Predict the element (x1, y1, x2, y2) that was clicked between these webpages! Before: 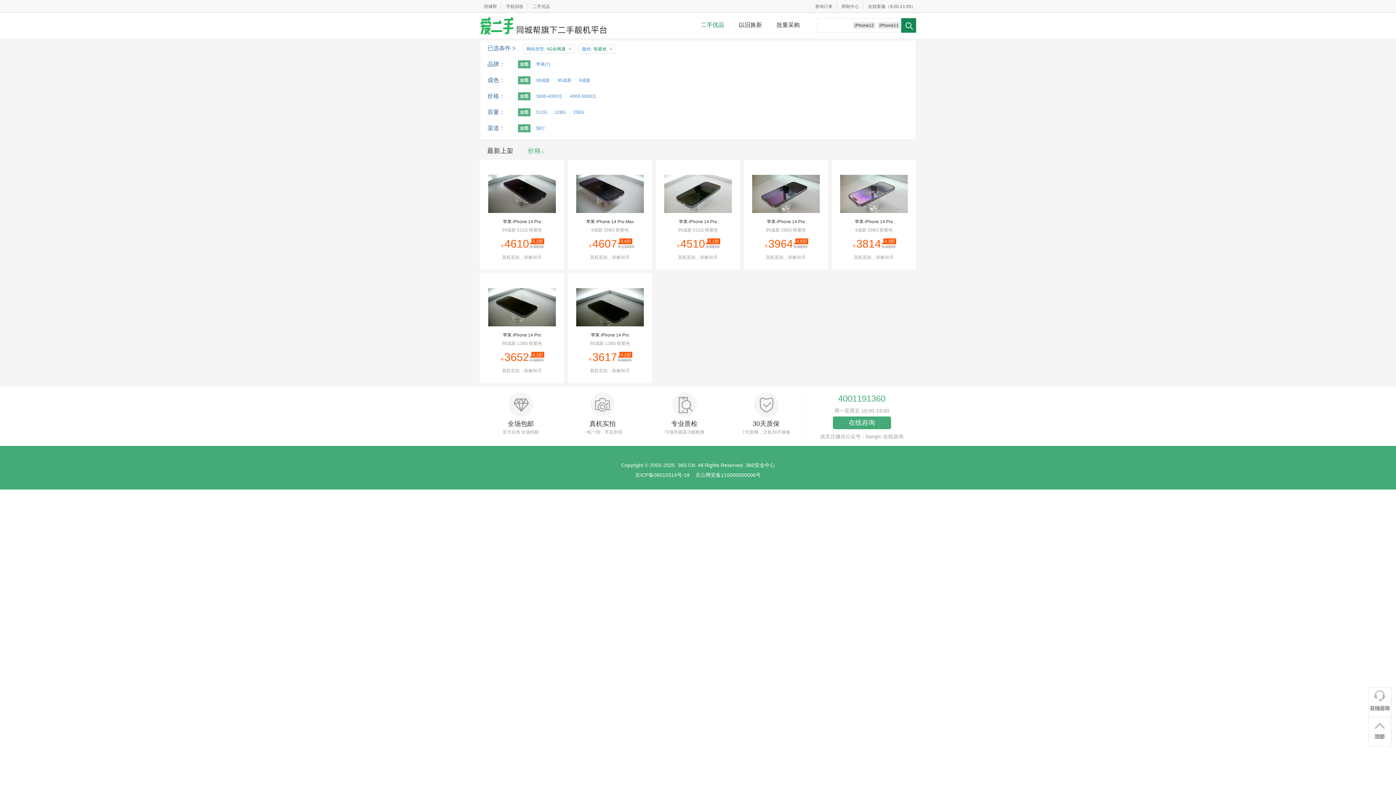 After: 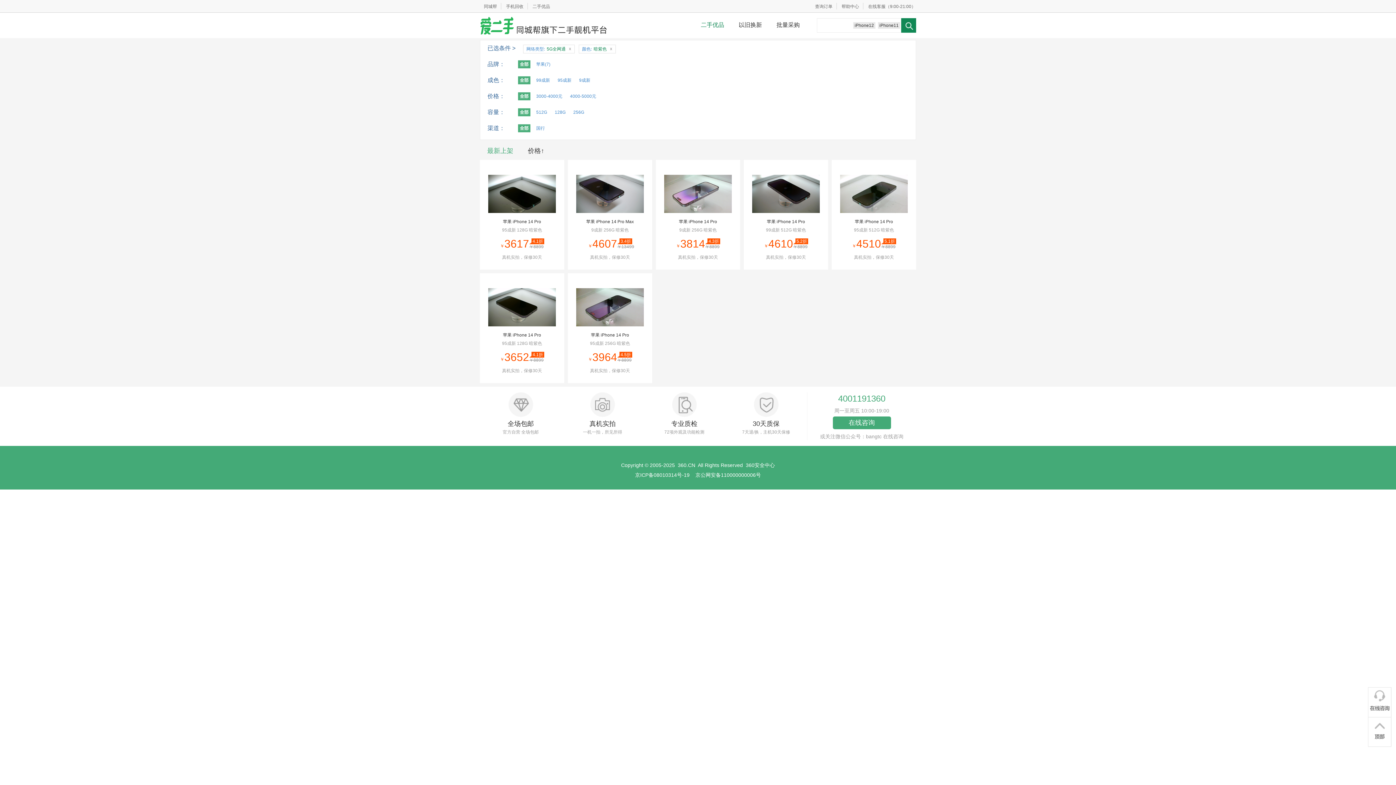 Action: bbox: (480, 141, 520, 160) label: 最新上架